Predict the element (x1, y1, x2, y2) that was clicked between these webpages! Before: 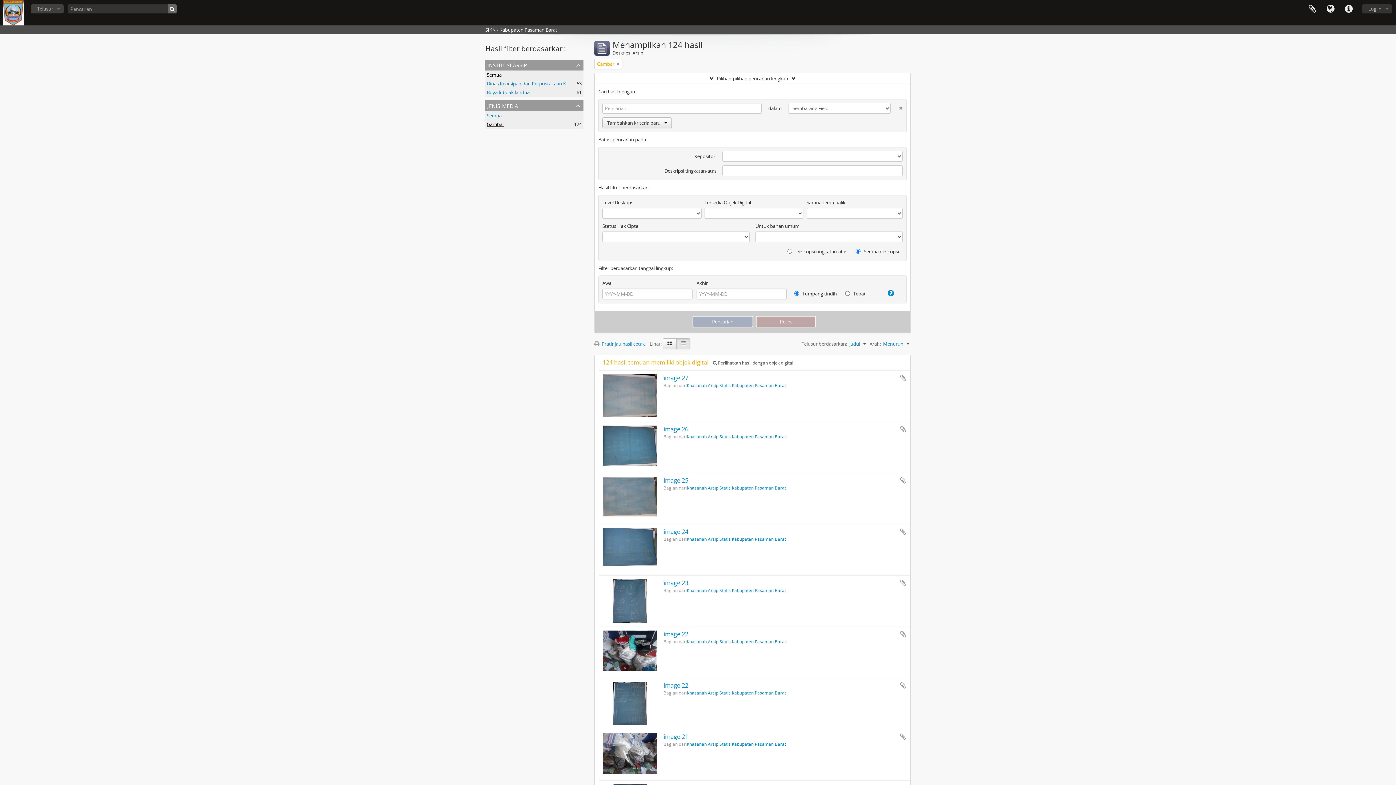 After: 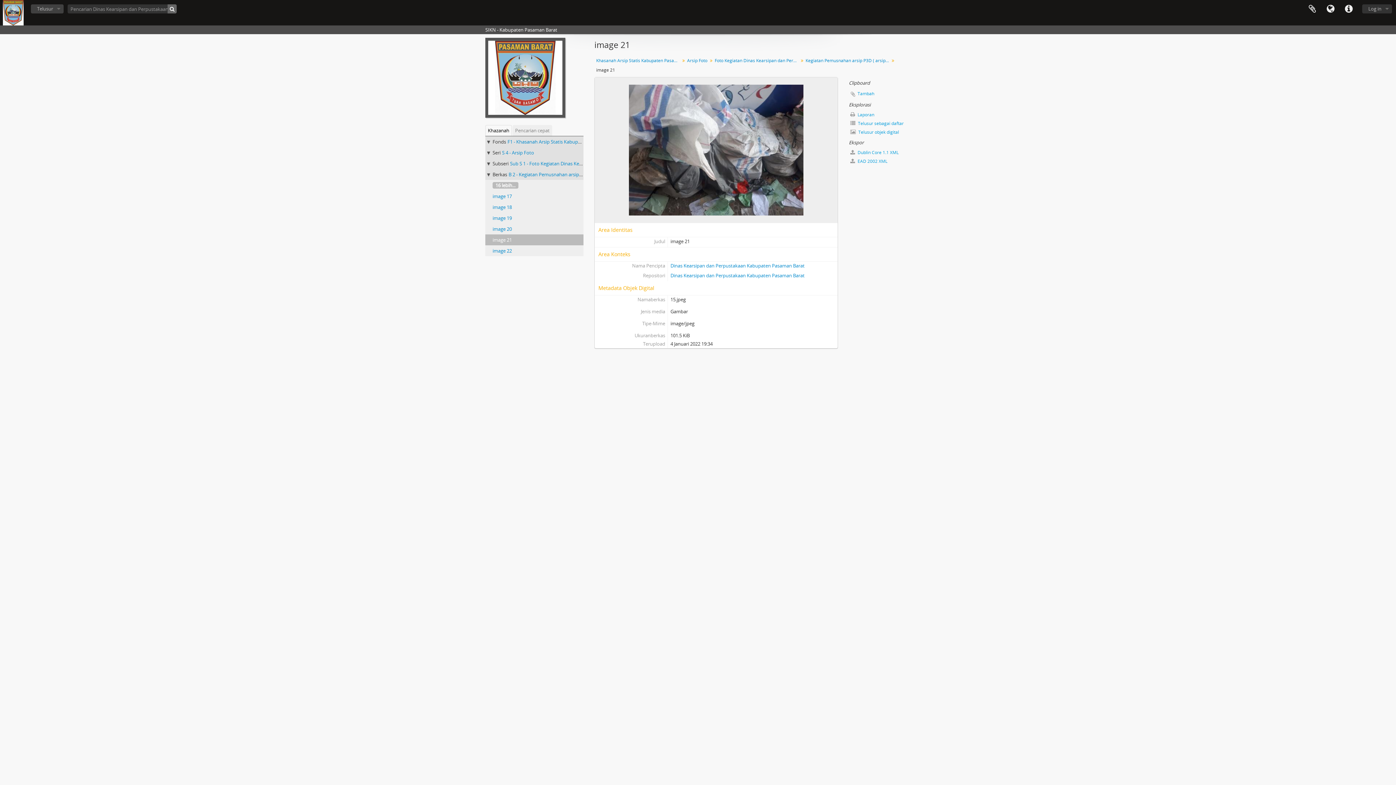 Action: label: image 21 bbox: (663, 733, 688, 741)